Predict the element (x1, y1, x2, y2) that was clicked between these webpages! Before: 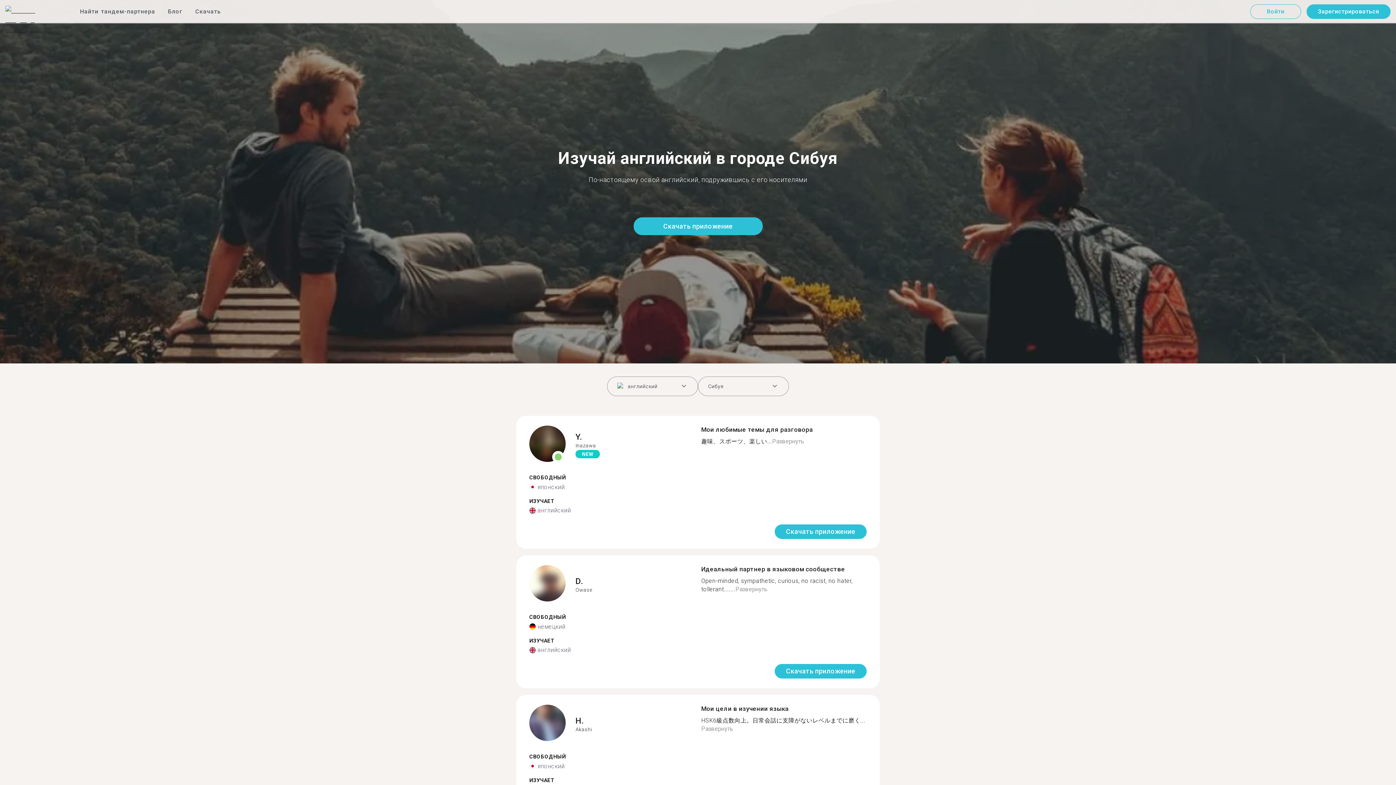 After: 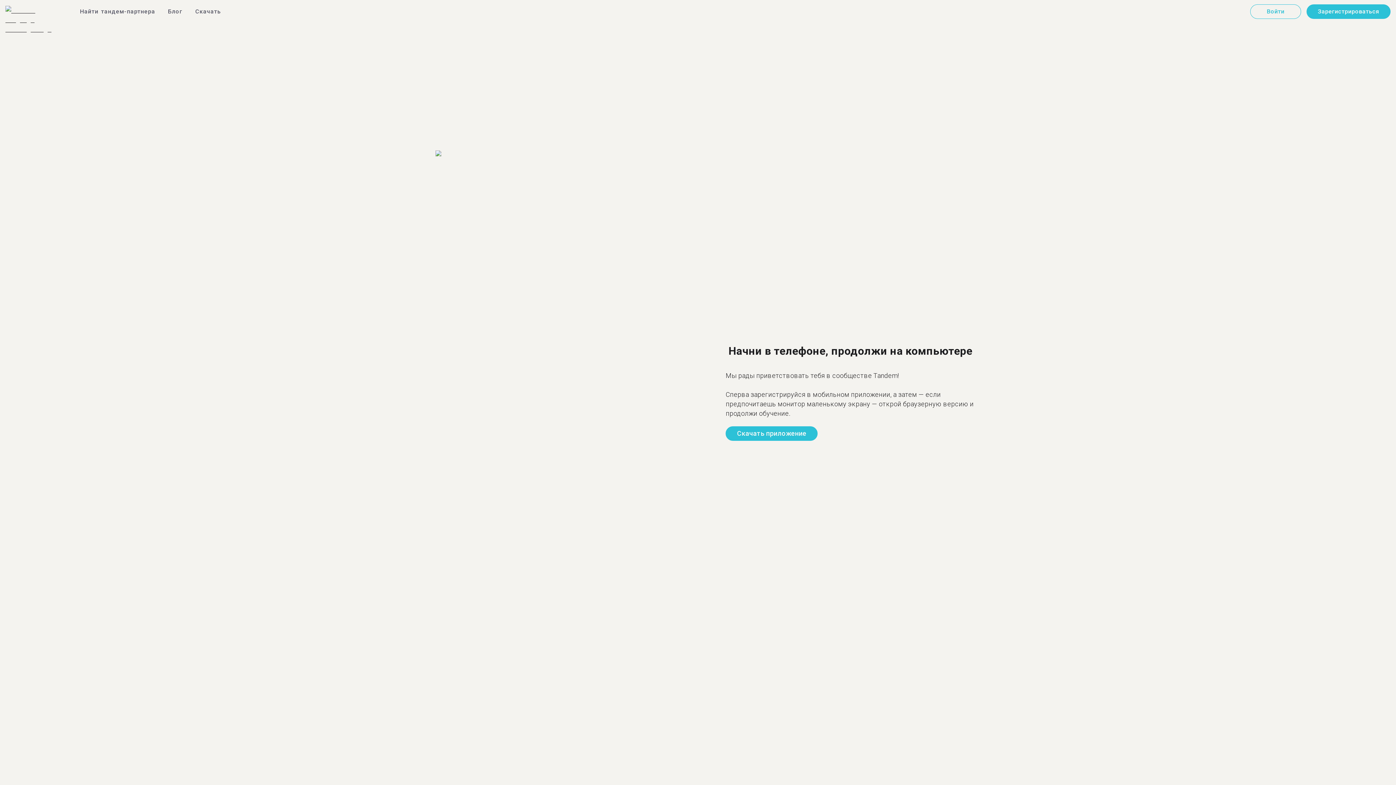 Action: bbox: (529, 565, 565, 604)